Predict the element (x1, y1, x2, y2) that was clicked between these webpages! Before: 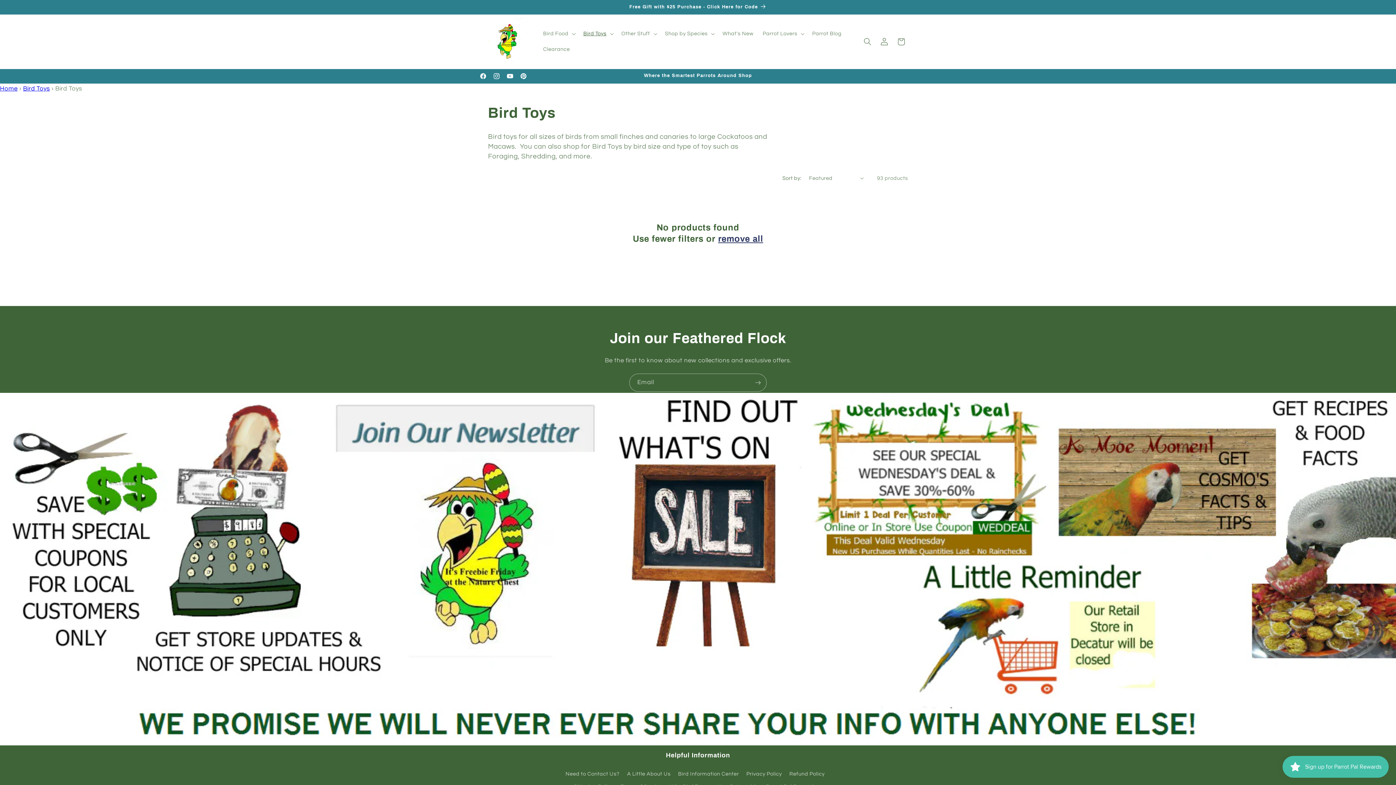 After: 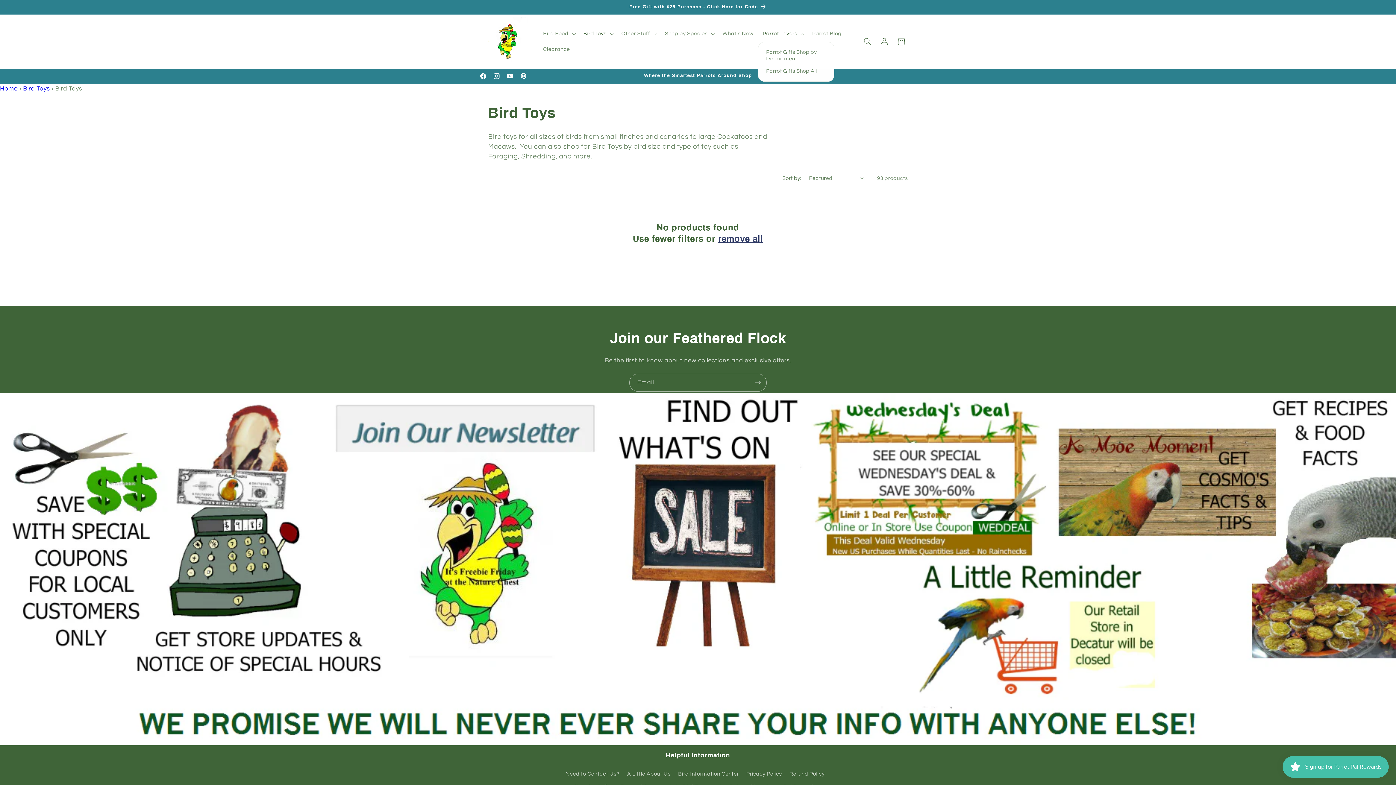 Action: label: Parrot Lovers bbox: (758, 26, 807, 41)